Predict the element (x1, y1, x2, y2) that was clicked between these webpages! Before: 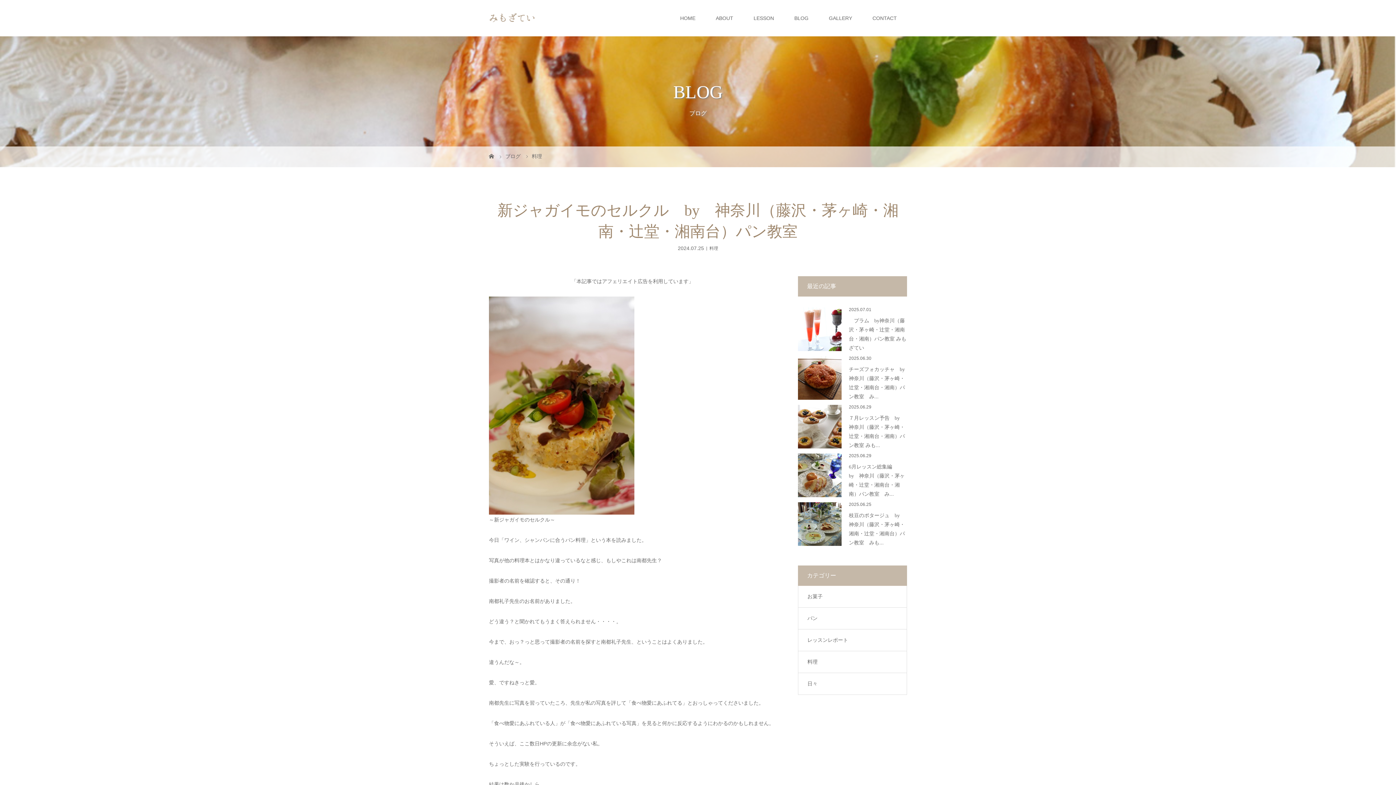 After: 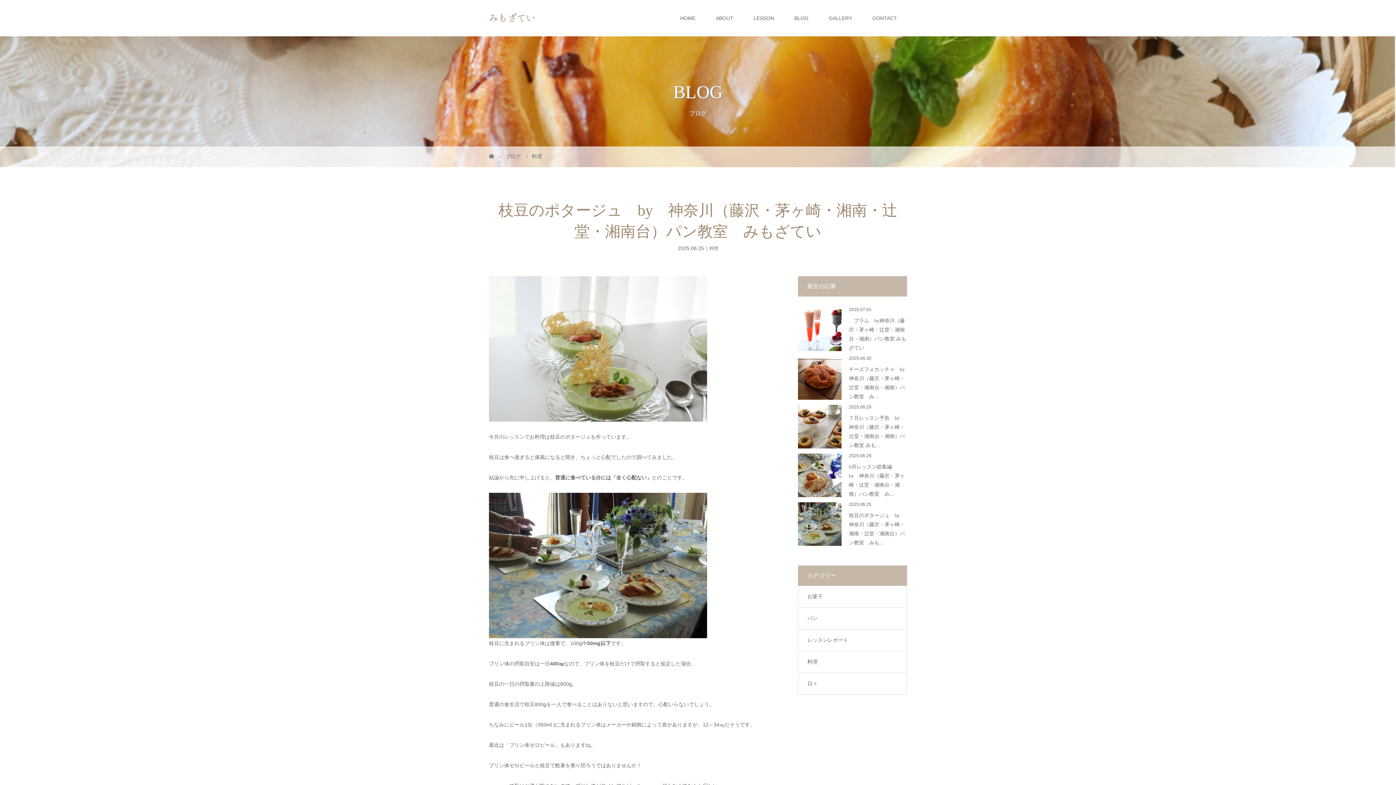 Action: bbox: (798, 502, 841, 546)